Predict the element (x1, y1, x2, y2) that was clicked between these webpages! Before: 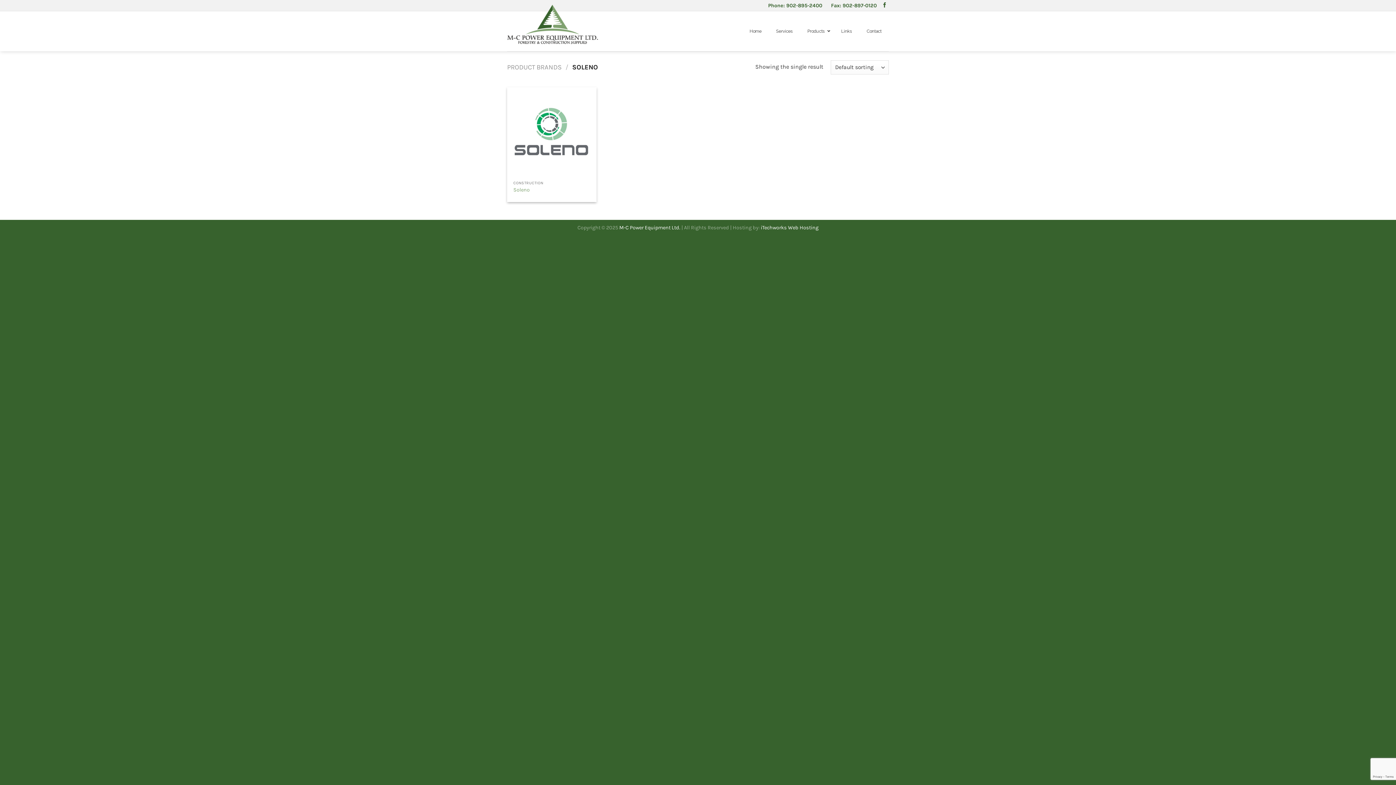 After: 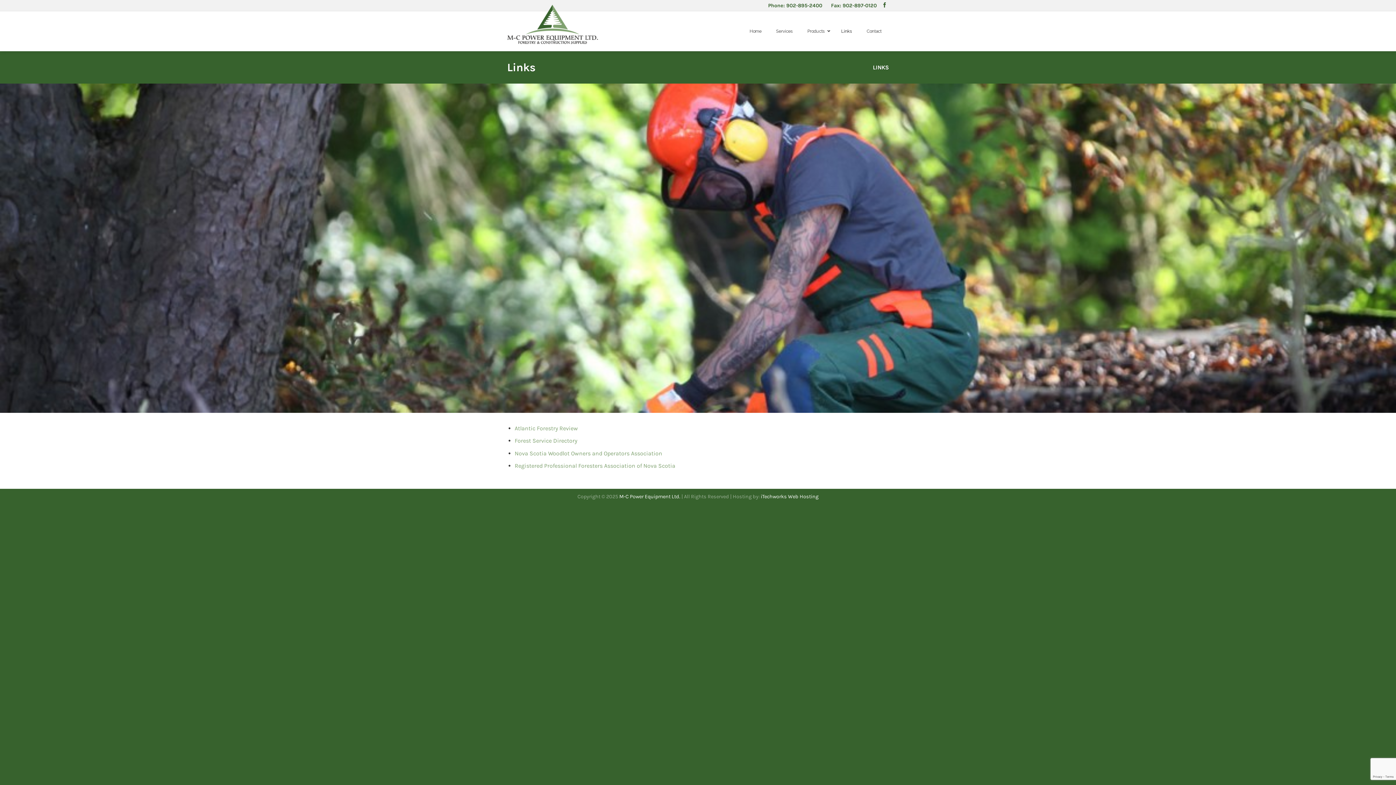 Action: bbox: (834, 23, 859, 39) label: Links